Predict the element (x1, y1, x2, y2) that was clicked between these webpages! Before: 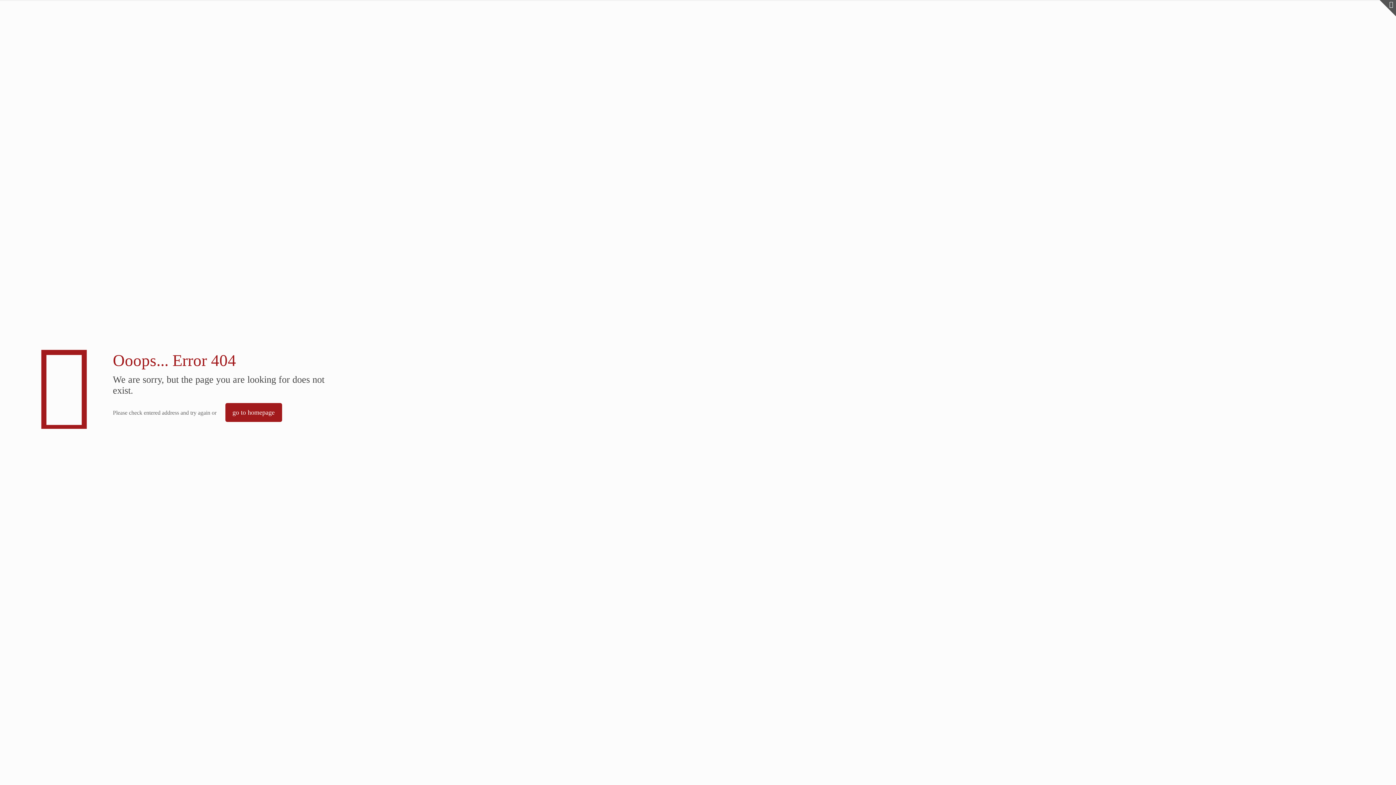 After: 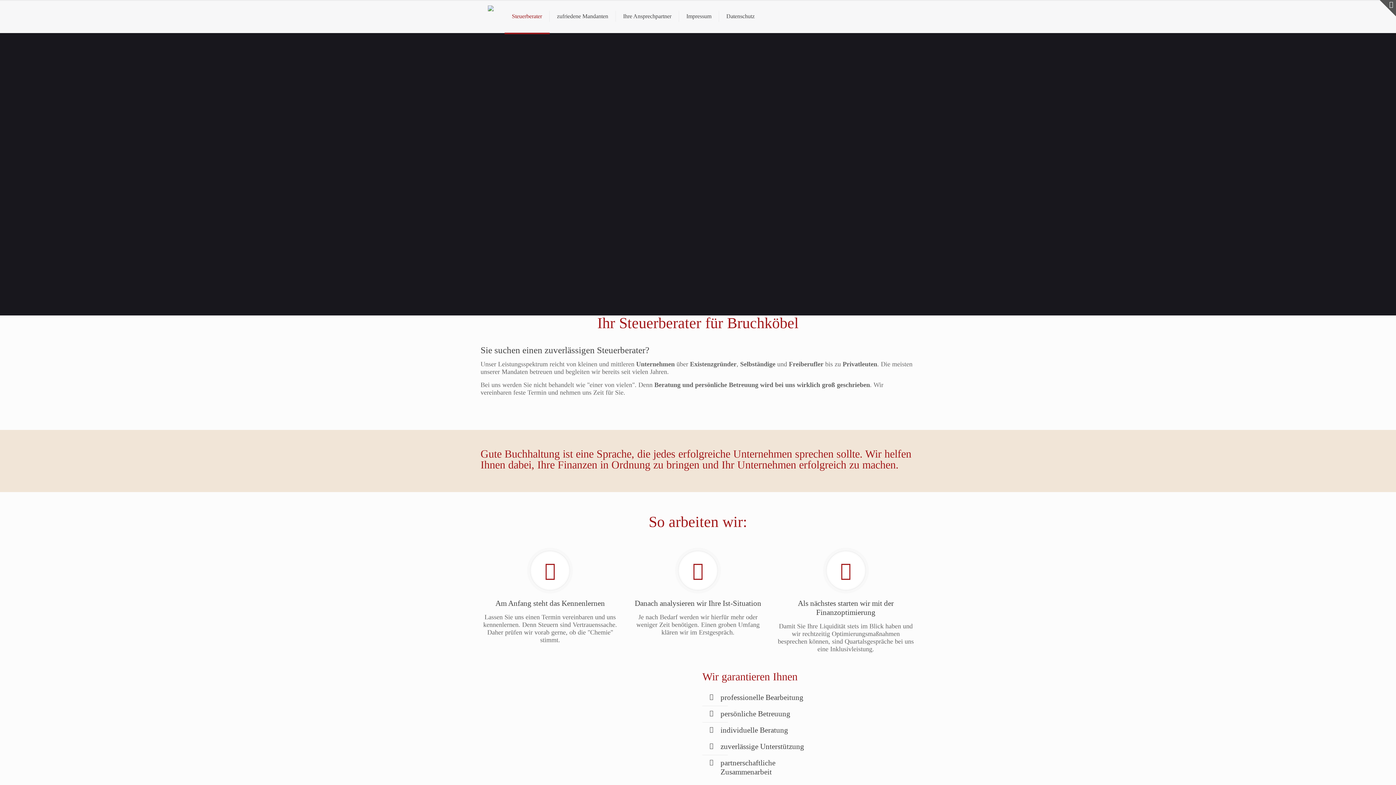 Action: bbox: (225, 403, 282, 422) label: go to homepage